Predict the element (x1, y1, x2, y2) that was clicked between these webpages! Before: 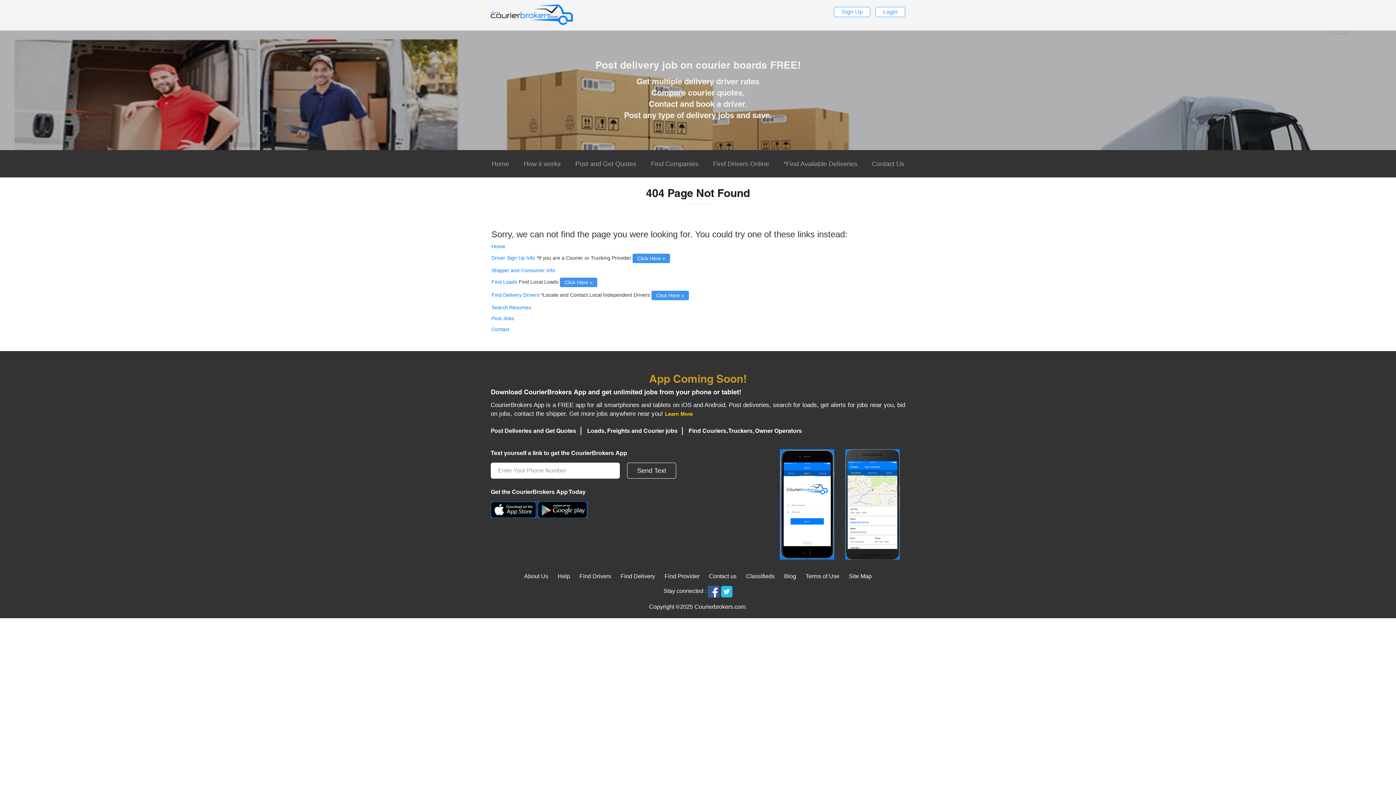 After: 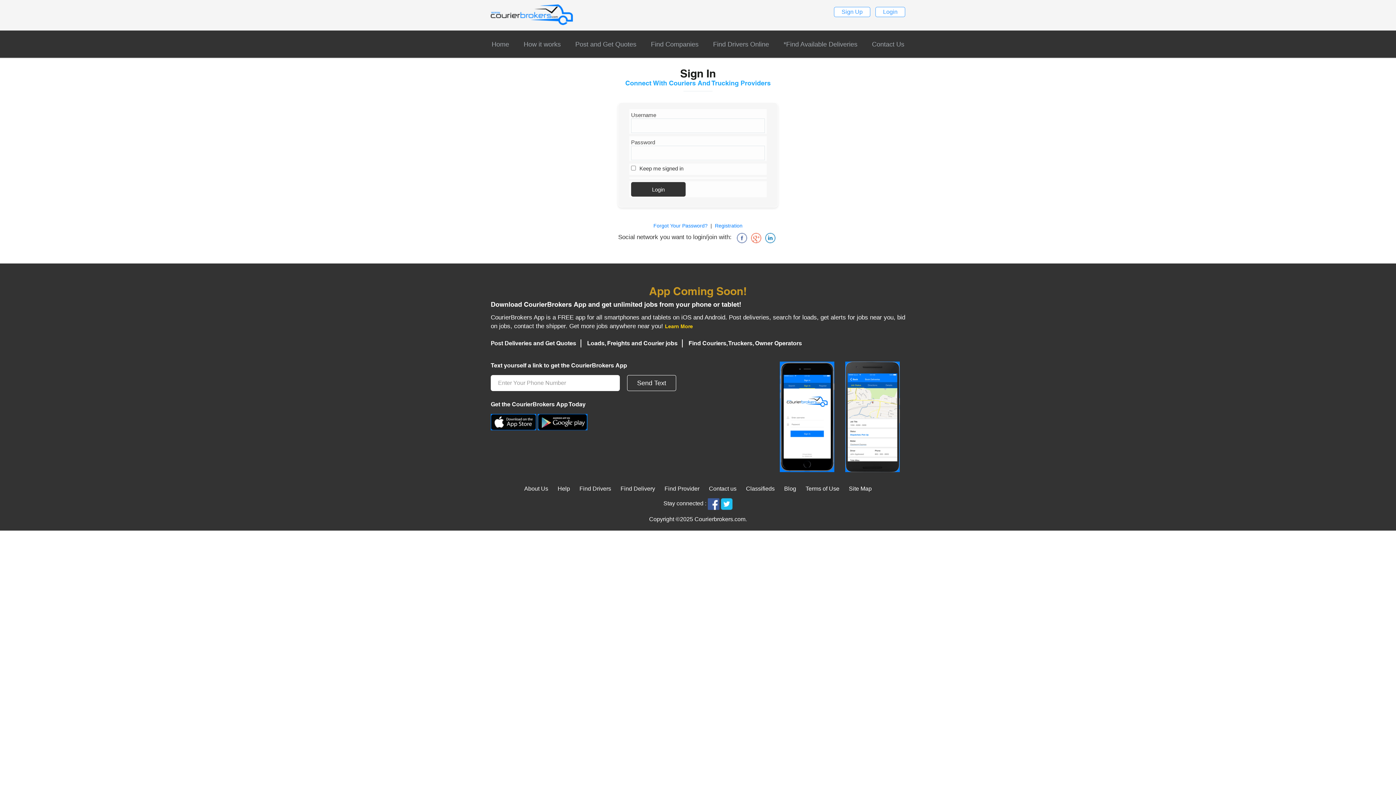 Action: label: Login bbox: (875, 6, 905, 17)